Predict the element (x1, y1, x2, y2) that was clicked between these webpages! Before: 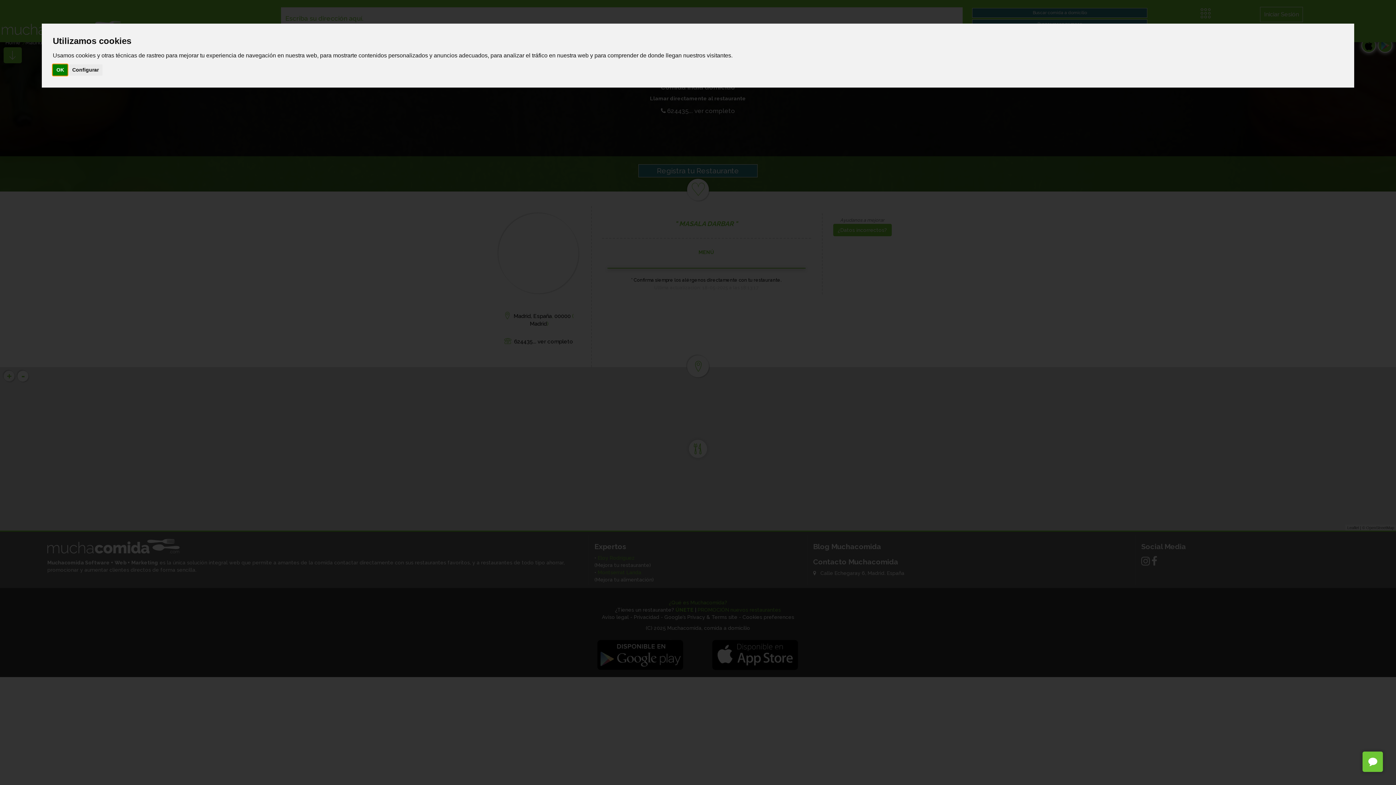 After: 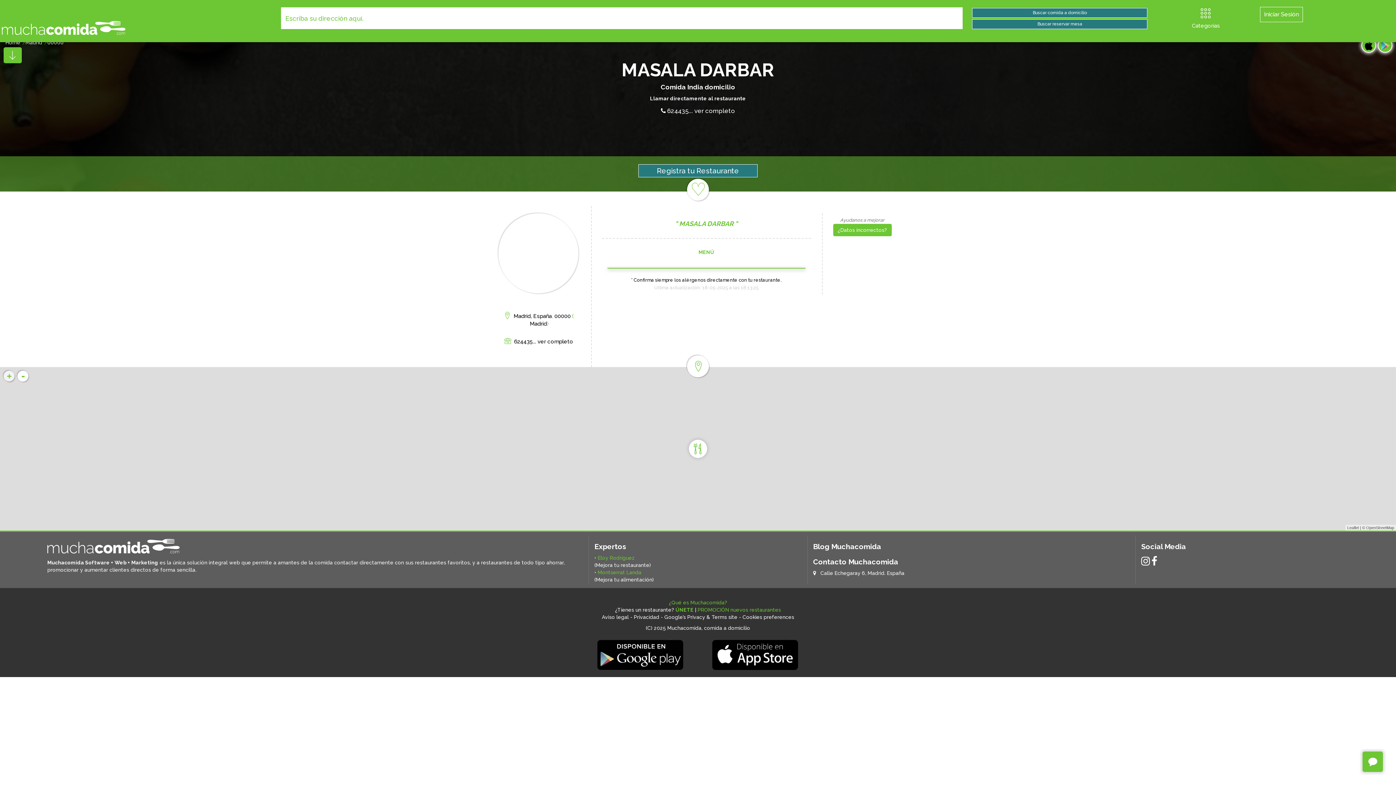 Action: bbox: (52, 64, 67, 75) label: OK